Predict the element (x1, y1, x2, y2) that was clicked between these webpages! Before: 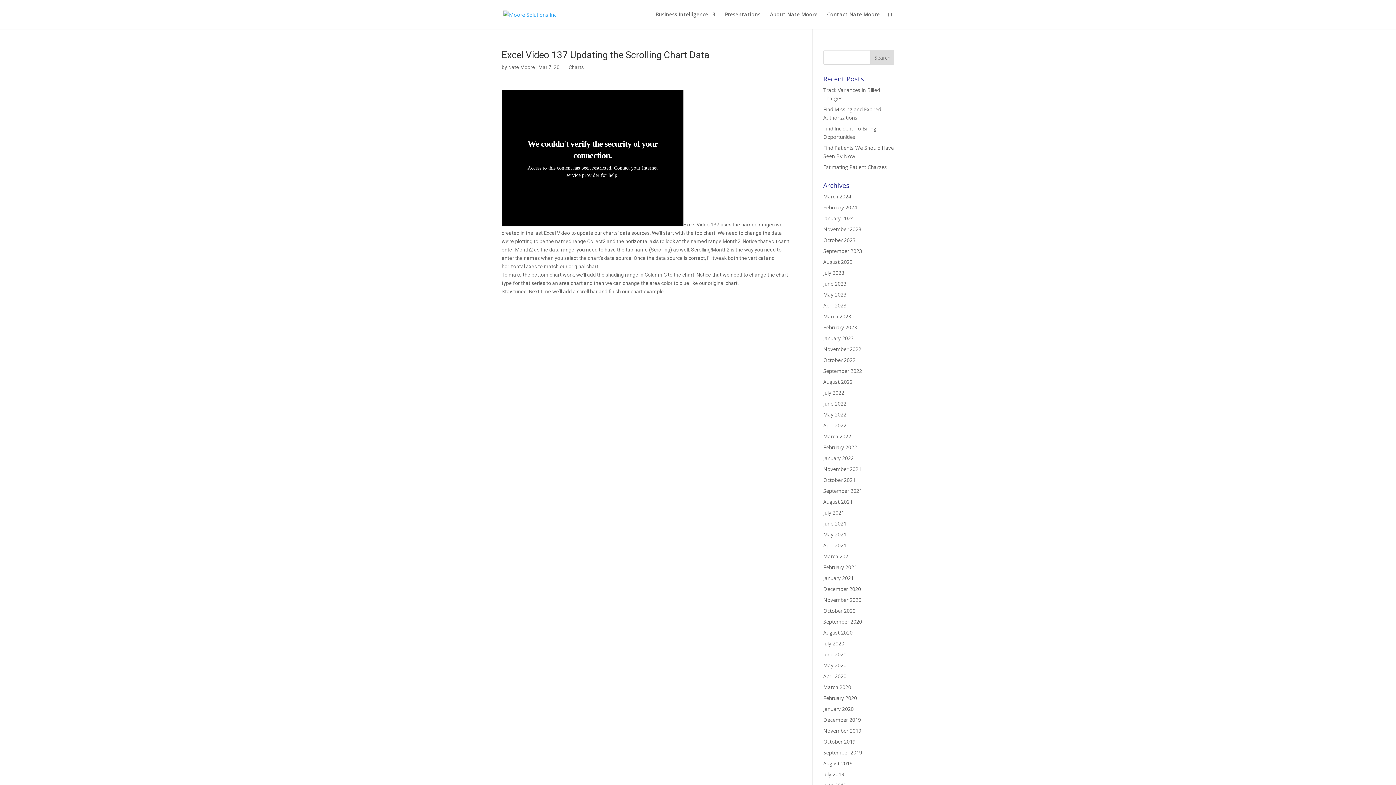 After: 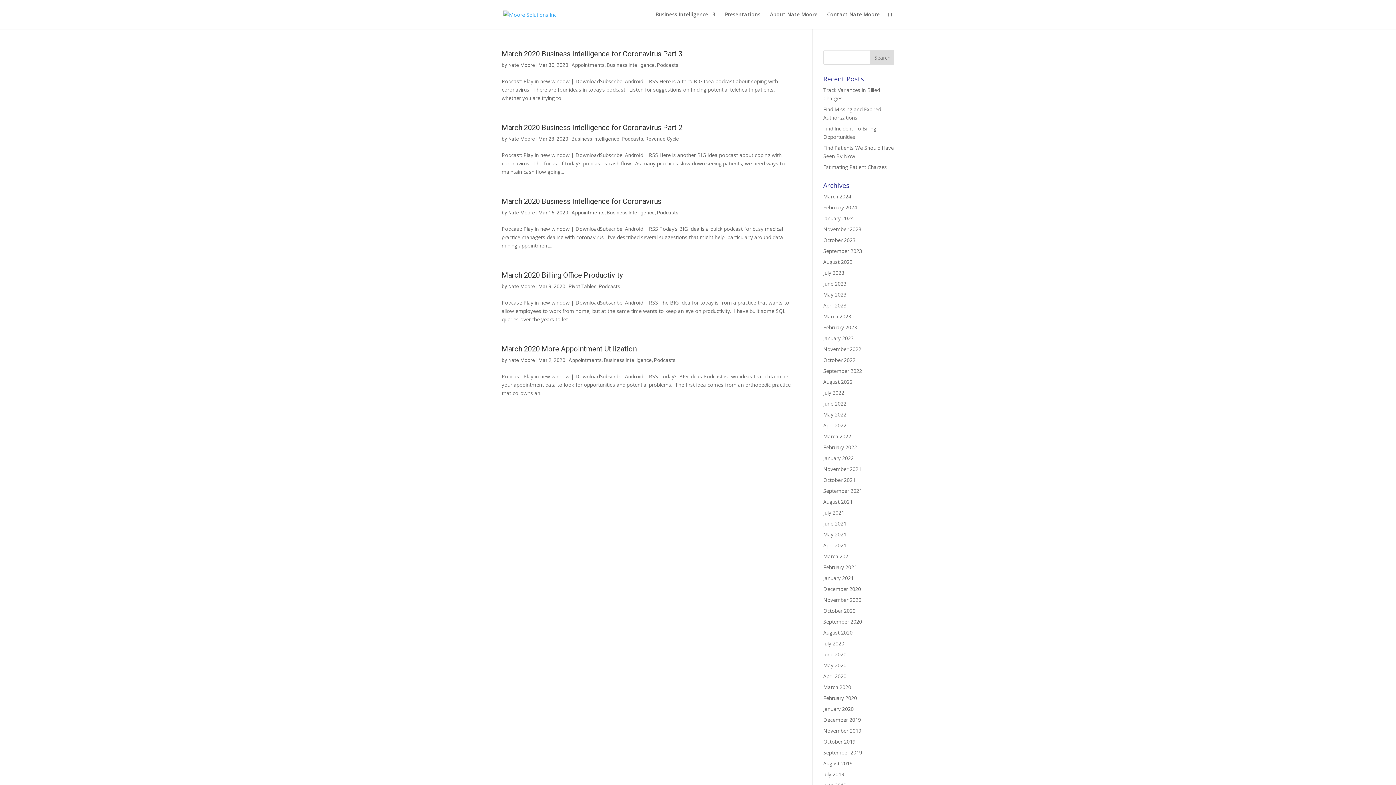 Action: label: March 2020 bbox: (823, 684, 851, 690)